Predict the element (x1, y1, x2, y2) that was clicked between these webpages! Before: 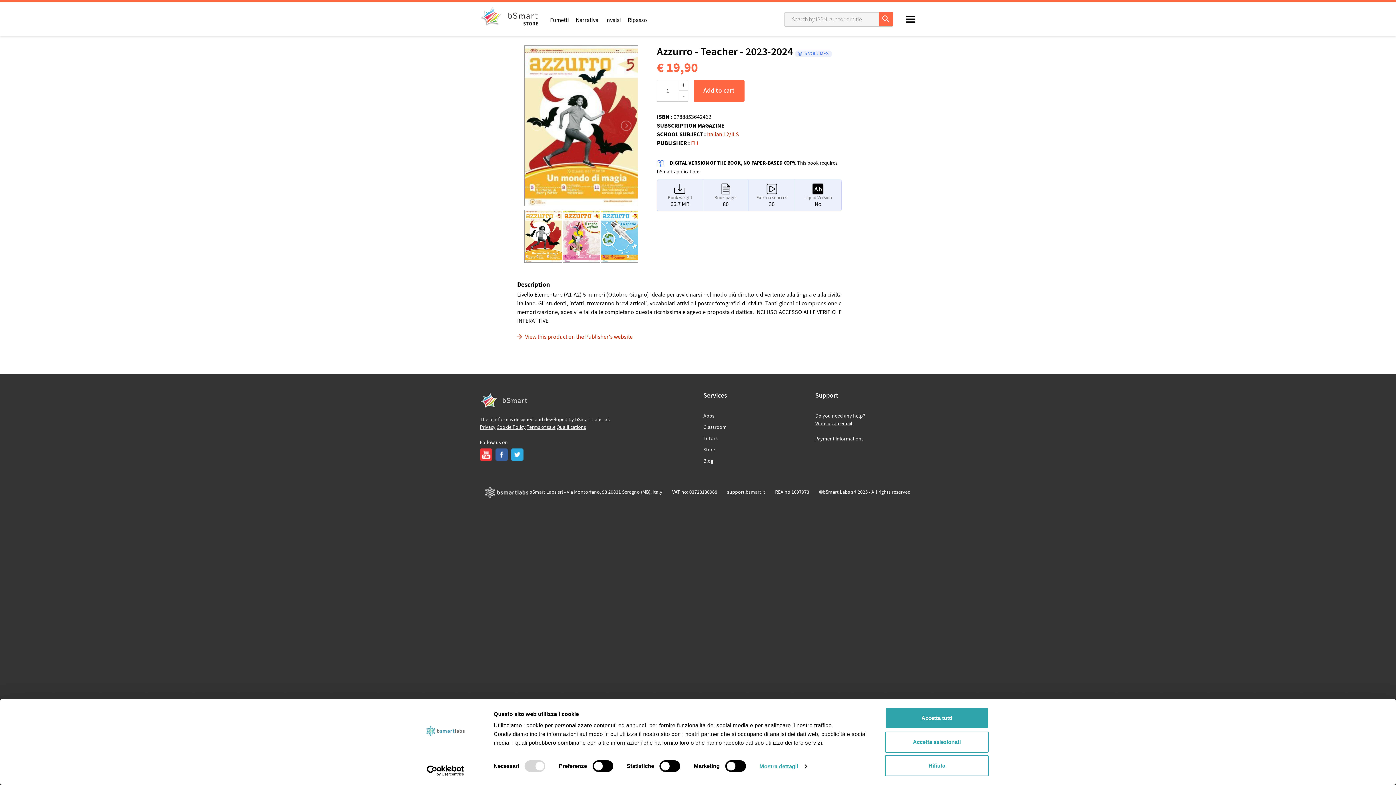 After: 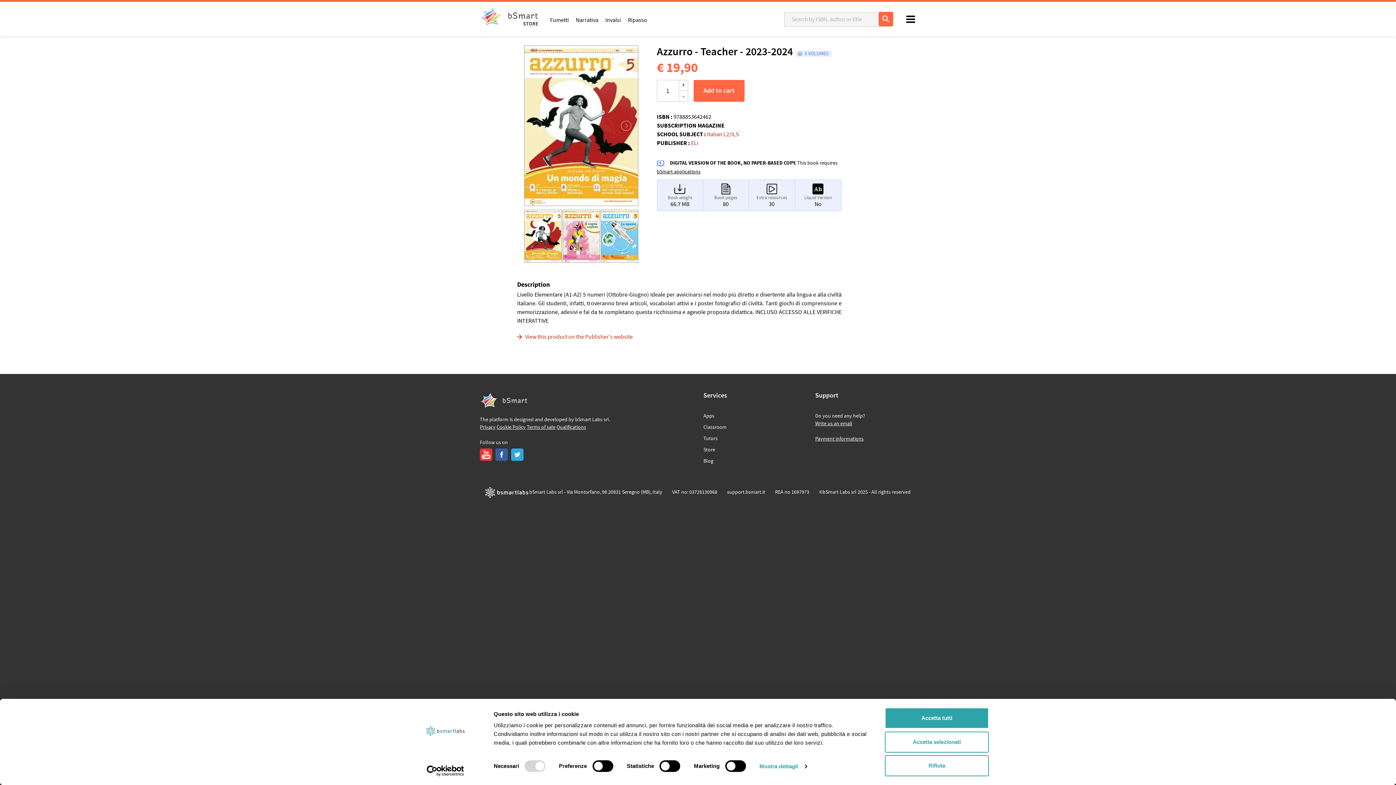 Action: label: Blog bbox: (703, 457, 804, 465)